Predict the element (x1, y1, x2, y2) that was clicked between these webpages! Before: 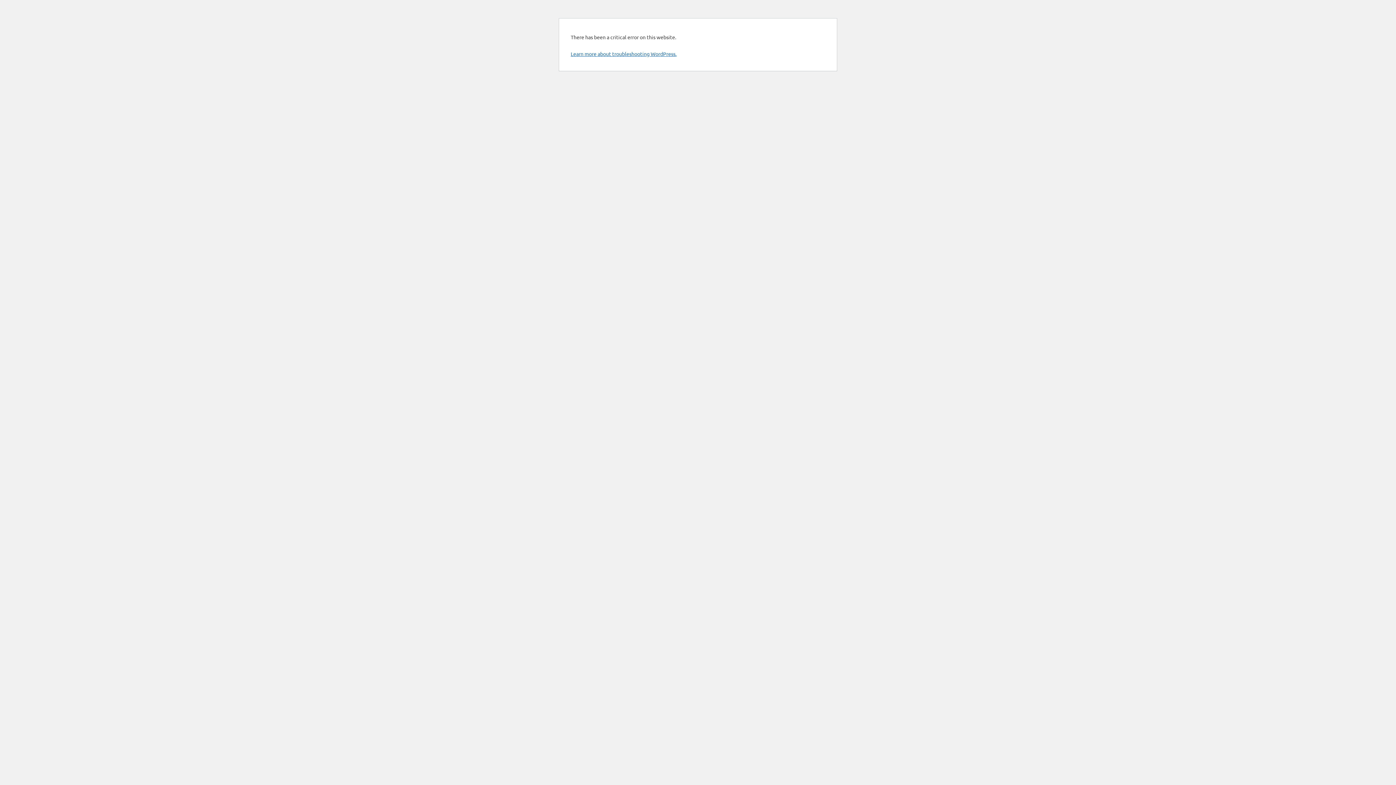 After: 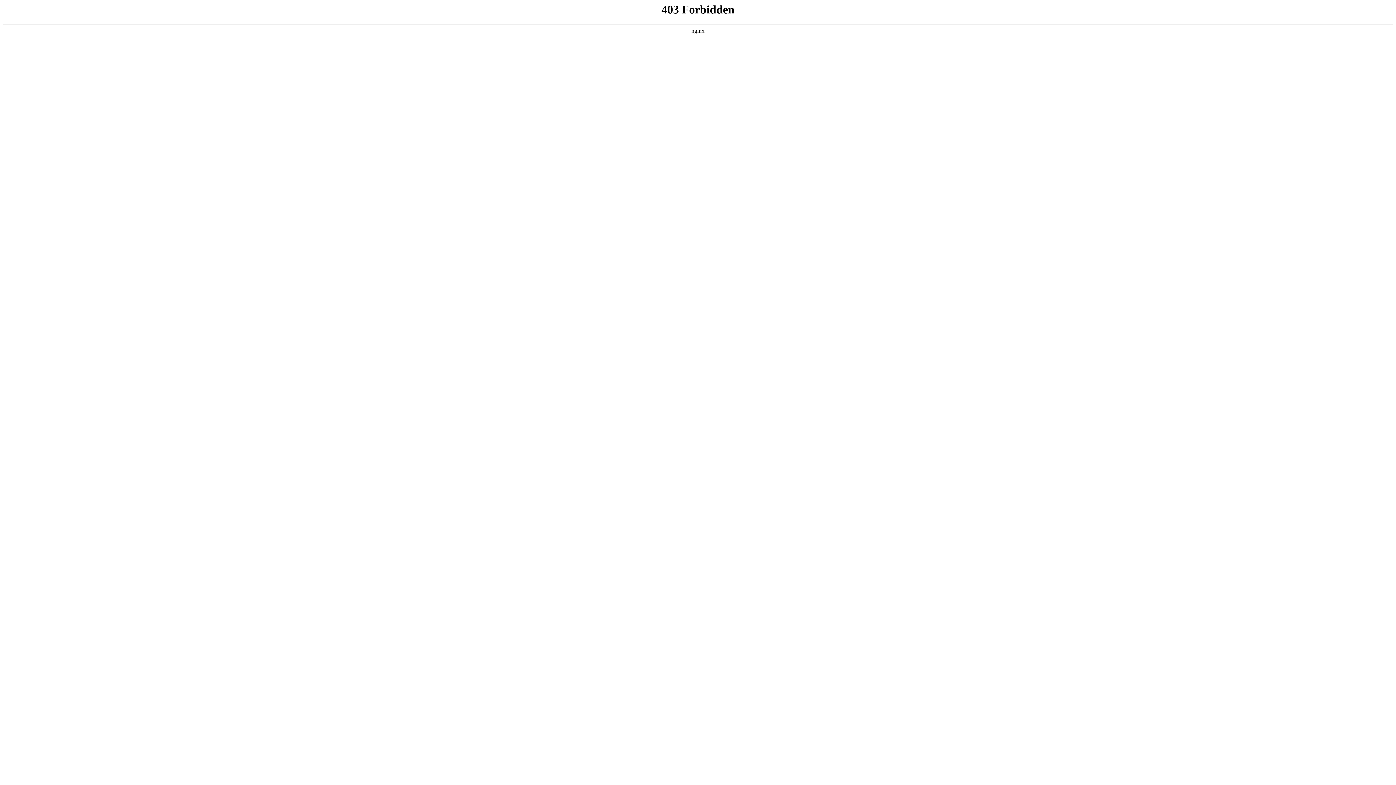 Action: bbox: (570, 50, 676, 57) label: Learn more about troubleshooting WordPress.